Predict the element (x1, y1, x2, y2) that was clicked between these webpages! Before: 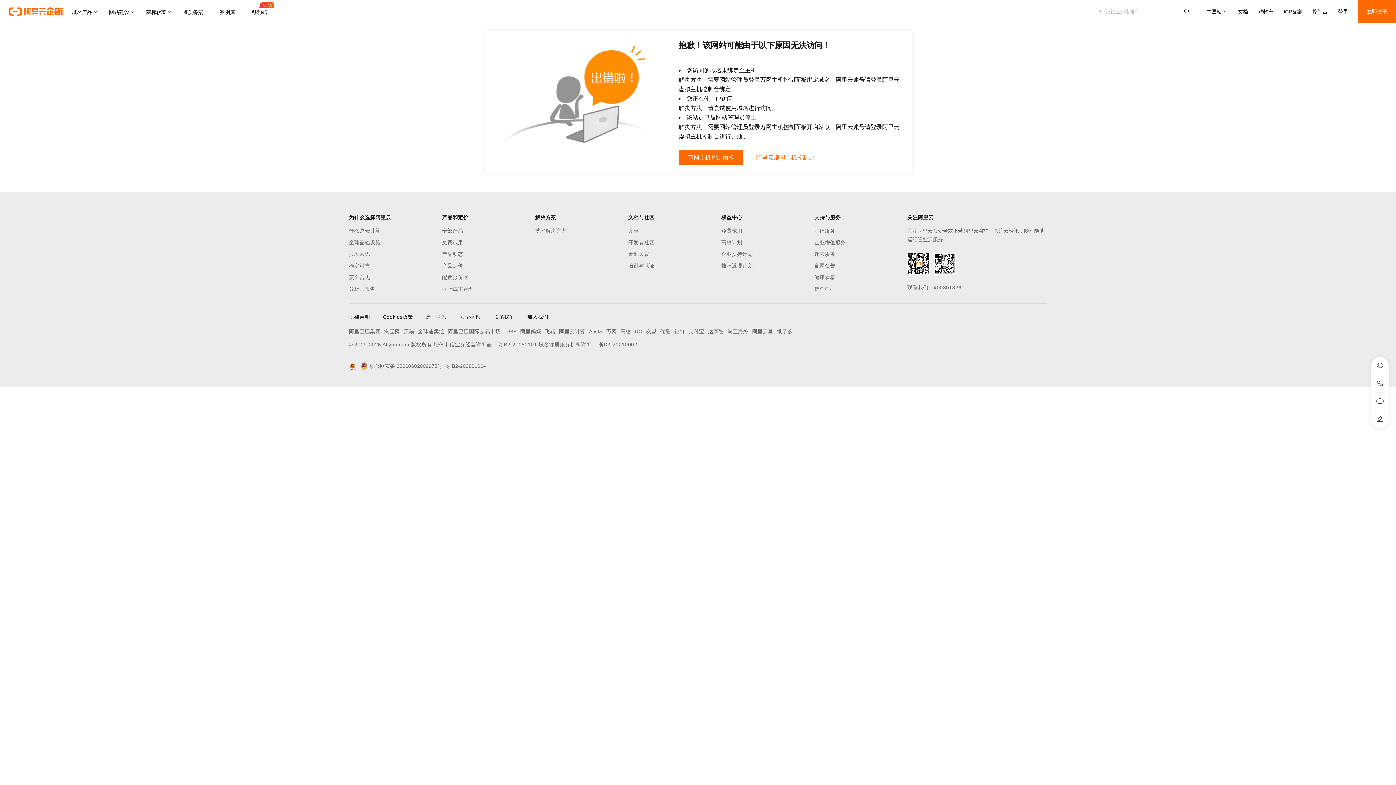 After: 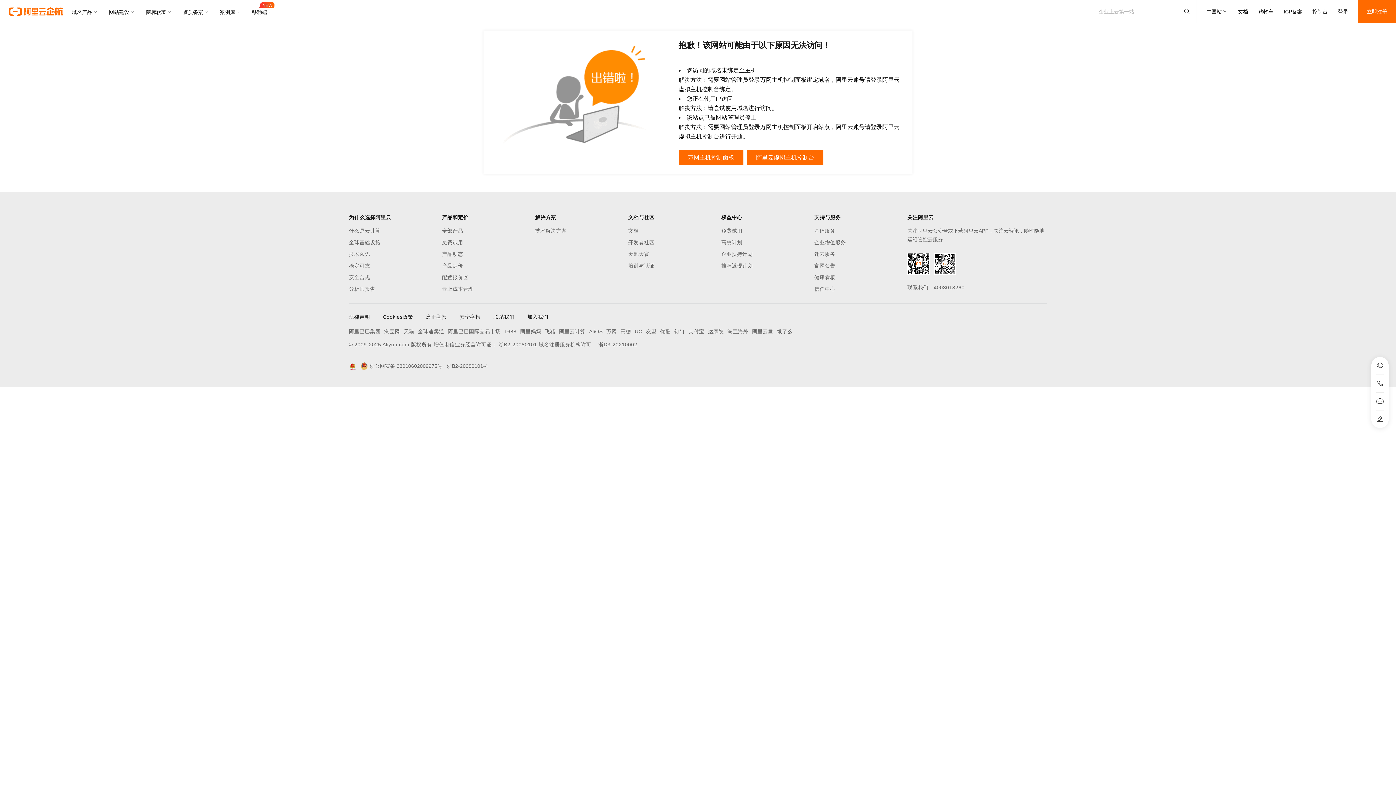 Action: label: 阿里云虚拟主机控制台 bbox: (747, 150, 823, 165)